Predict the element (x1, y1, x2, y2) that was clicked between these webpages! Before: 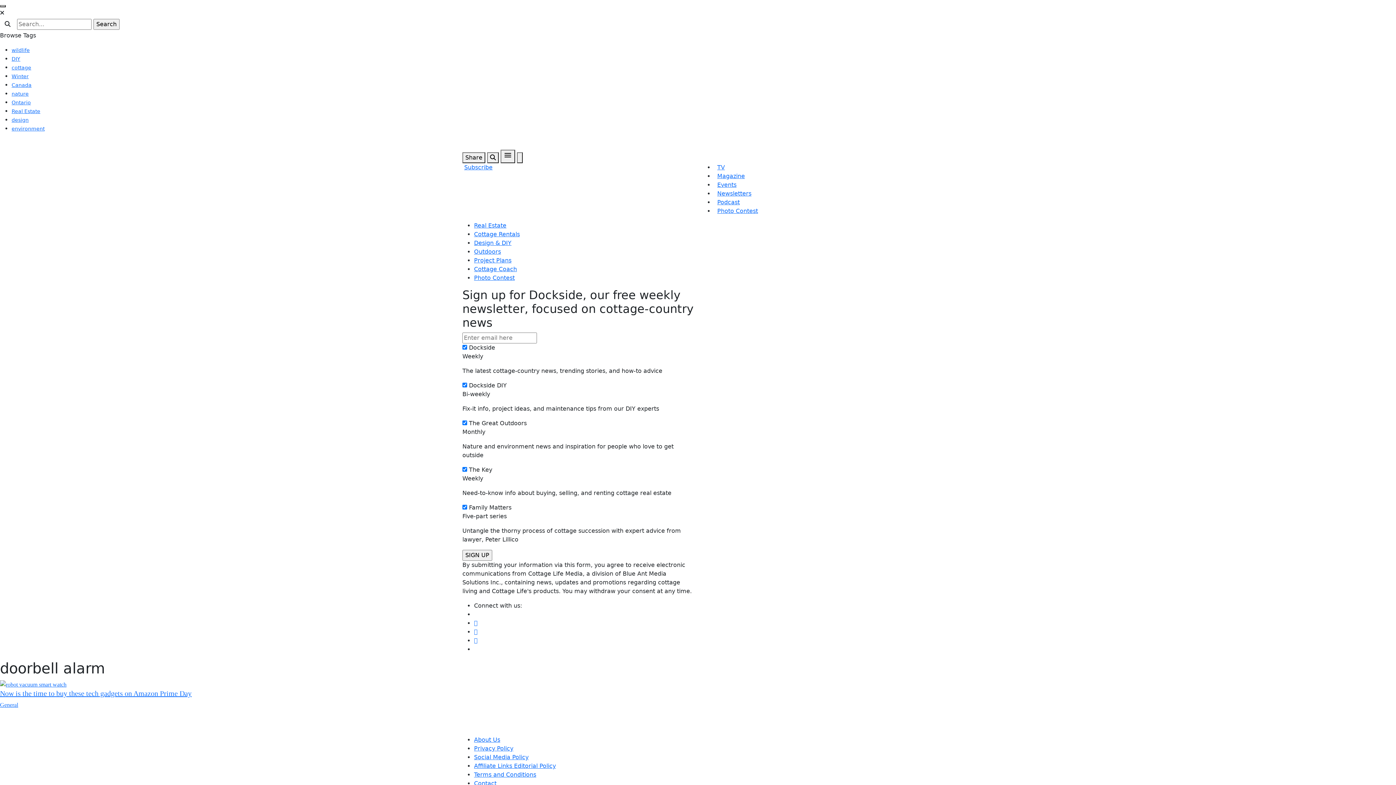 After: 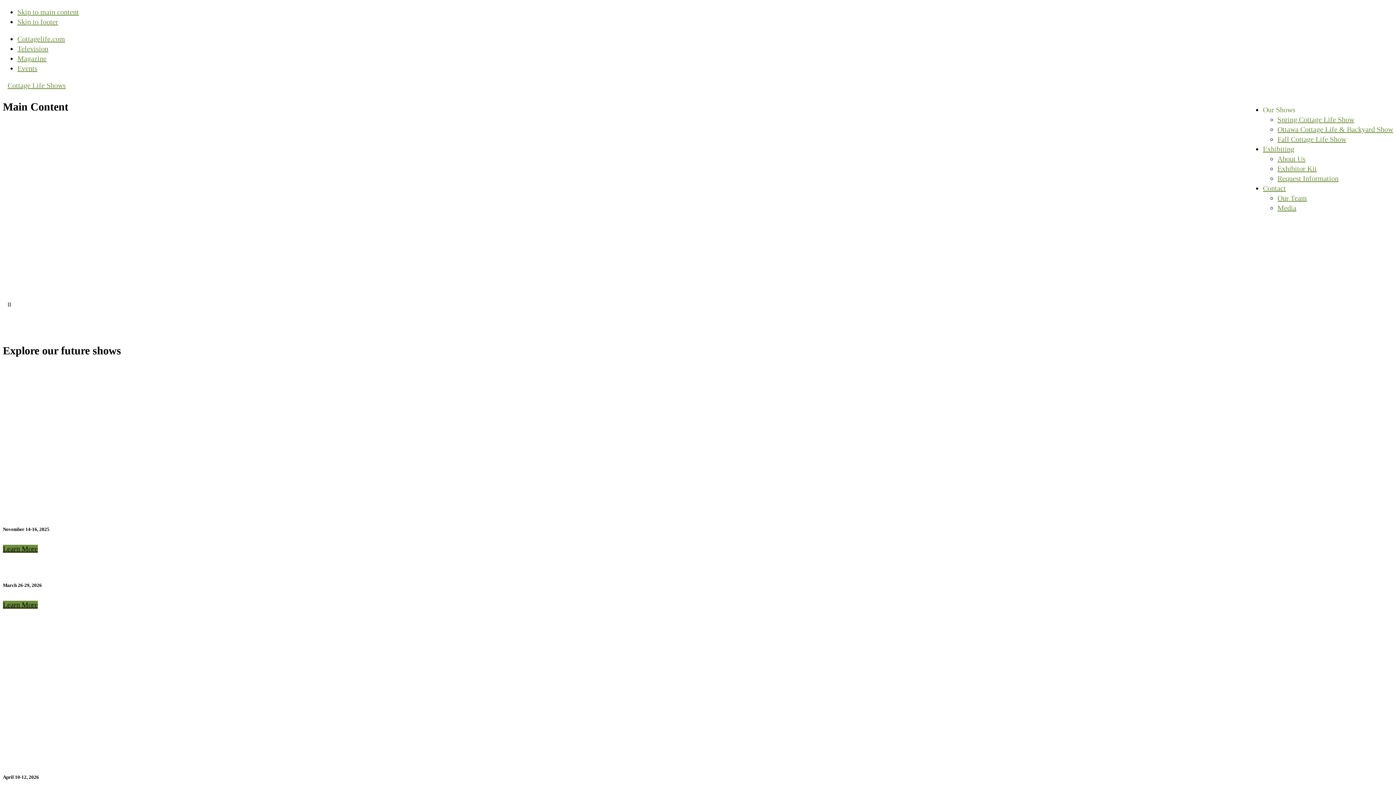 Action: bbox: (717, 181, 736, 188) label: Events